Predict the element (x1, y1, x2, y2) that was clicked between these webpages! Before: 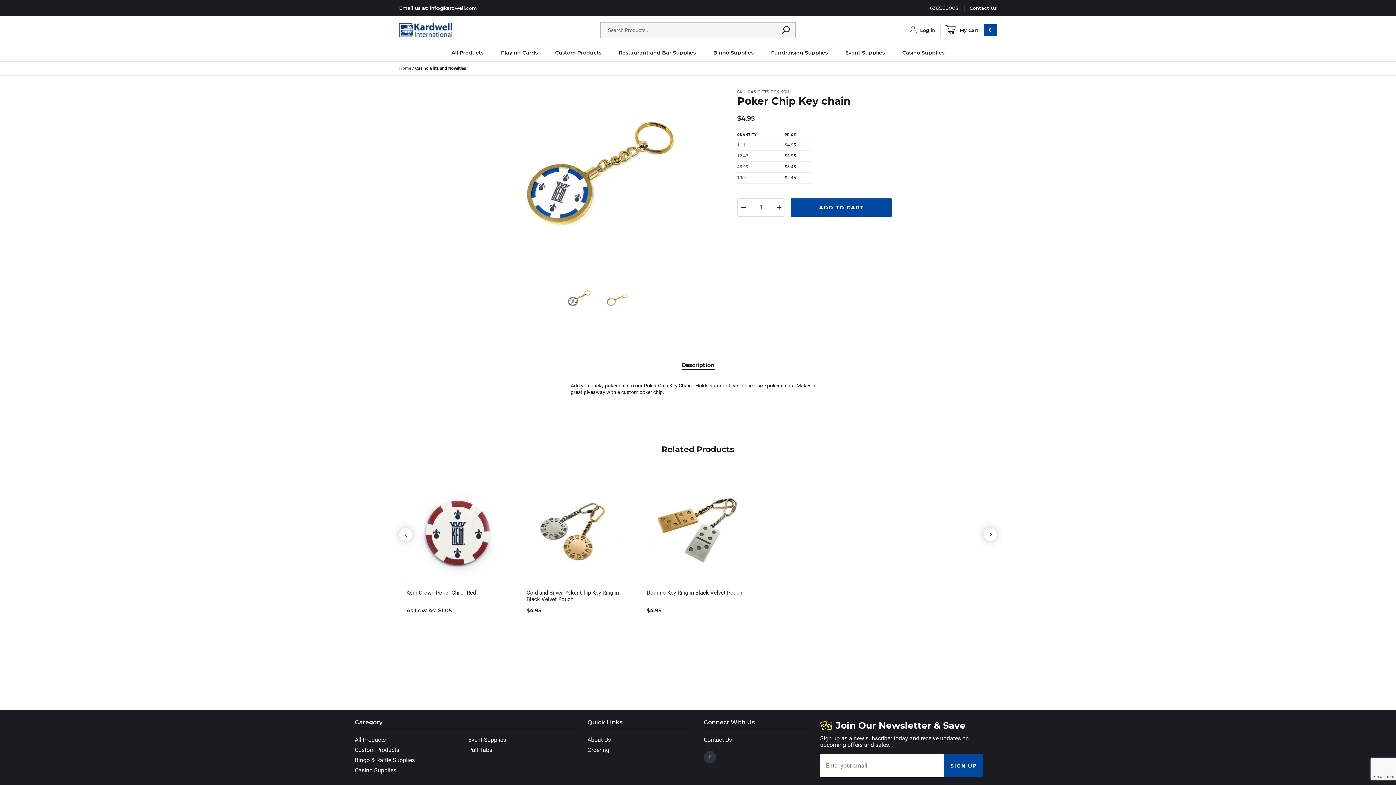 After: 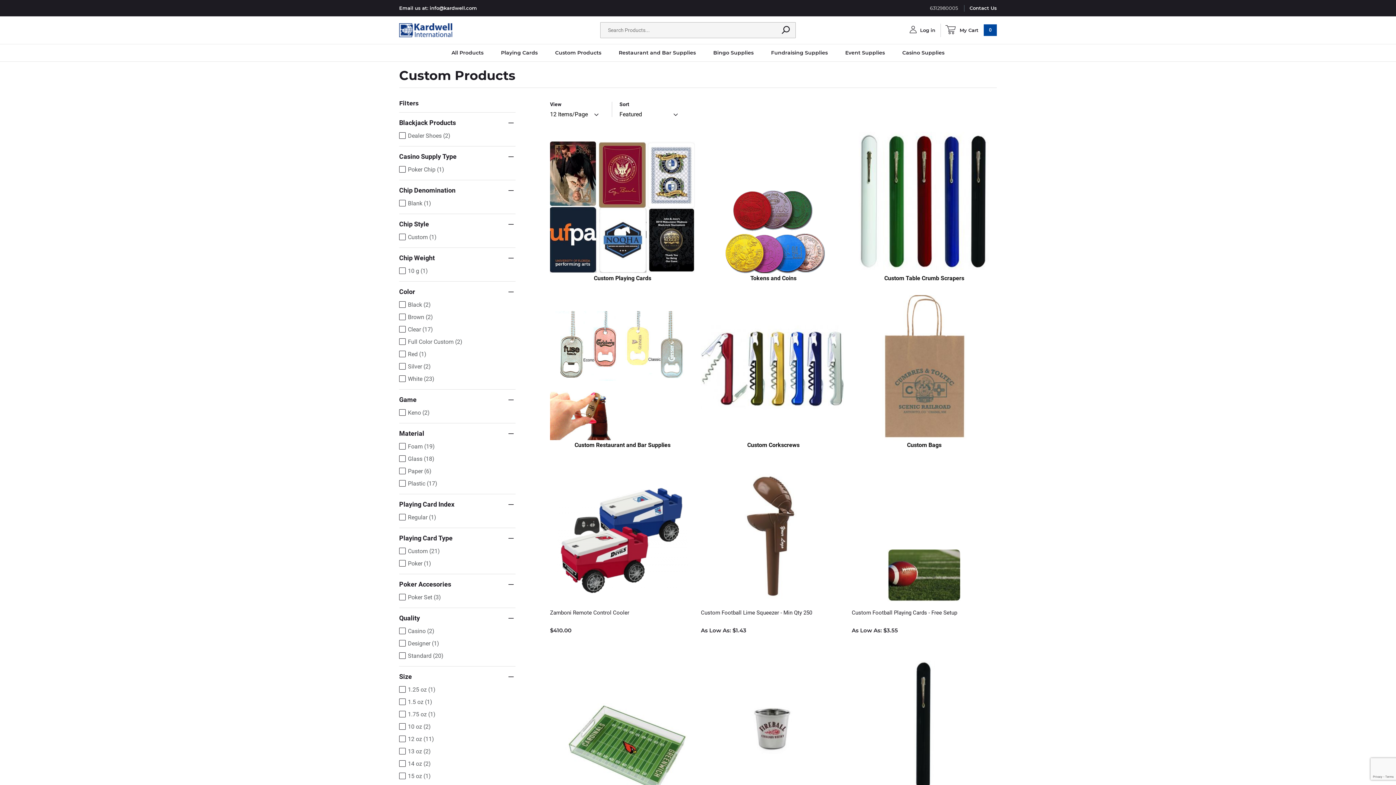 Action: label: Custom Products bbox: (354, 745, 399, 755)